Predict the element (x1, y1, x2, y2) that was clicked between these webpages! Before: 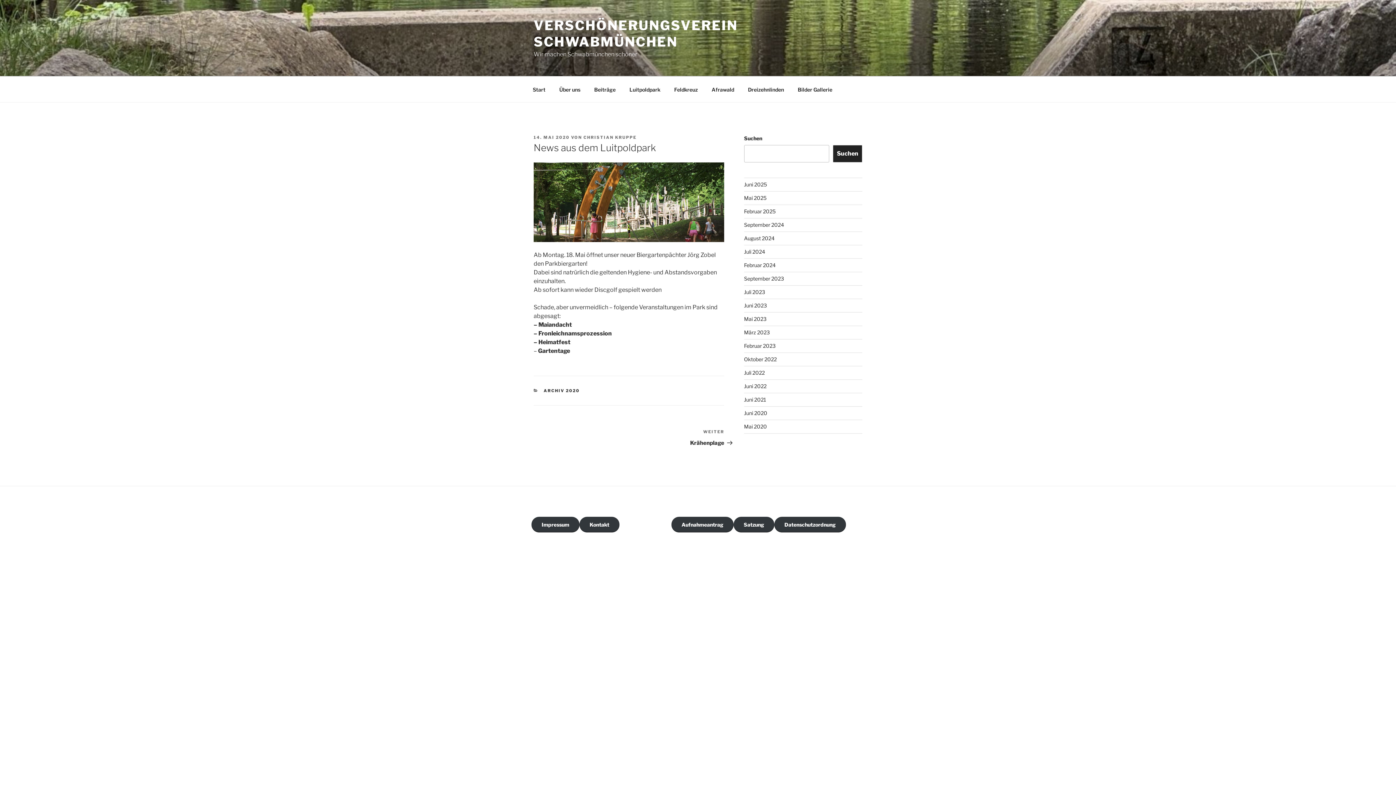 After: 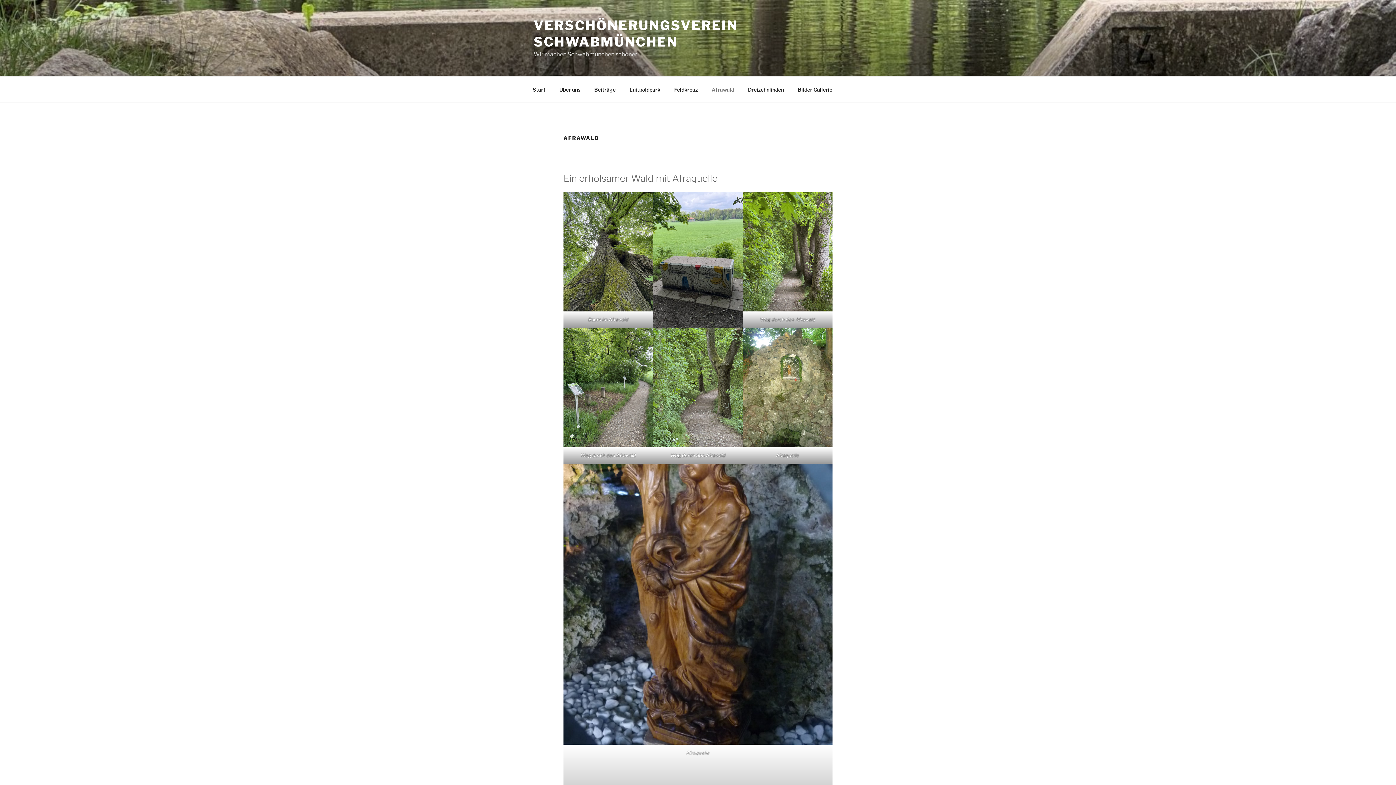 Action: label: Afrawald bbox: (705, 80, 740, 98)